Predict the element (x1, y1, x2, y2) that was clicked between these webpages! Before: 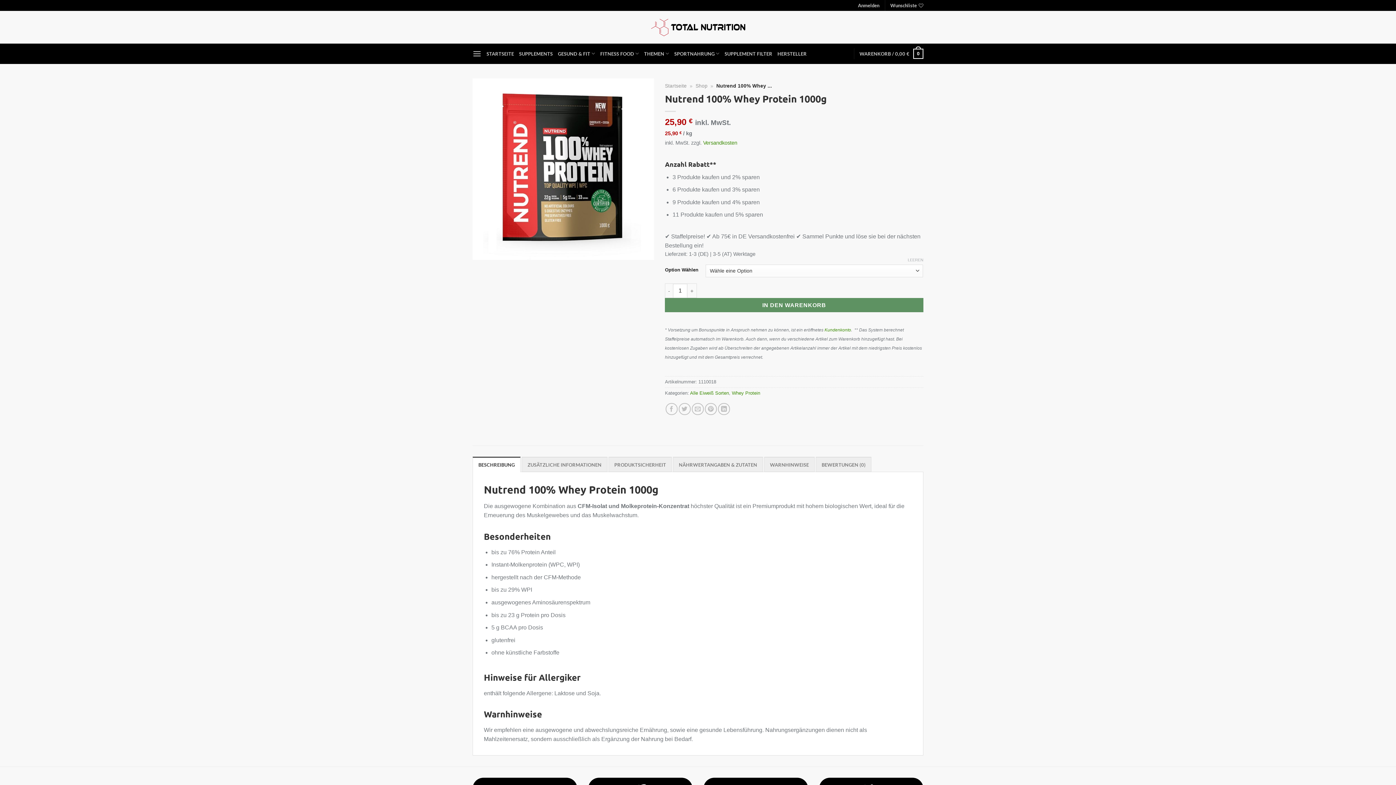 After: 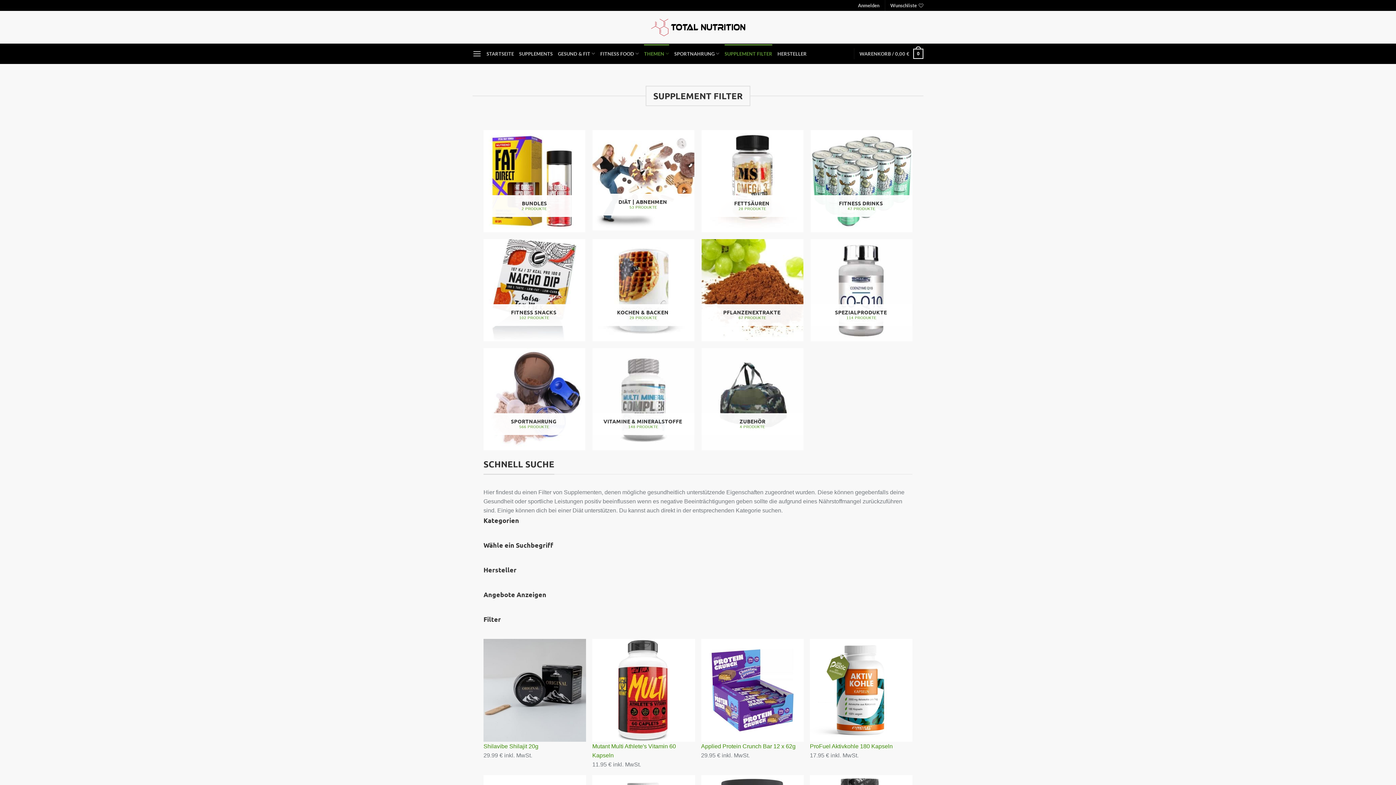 Action: label: THEMEN bbox: (644, 44, 669, 63)